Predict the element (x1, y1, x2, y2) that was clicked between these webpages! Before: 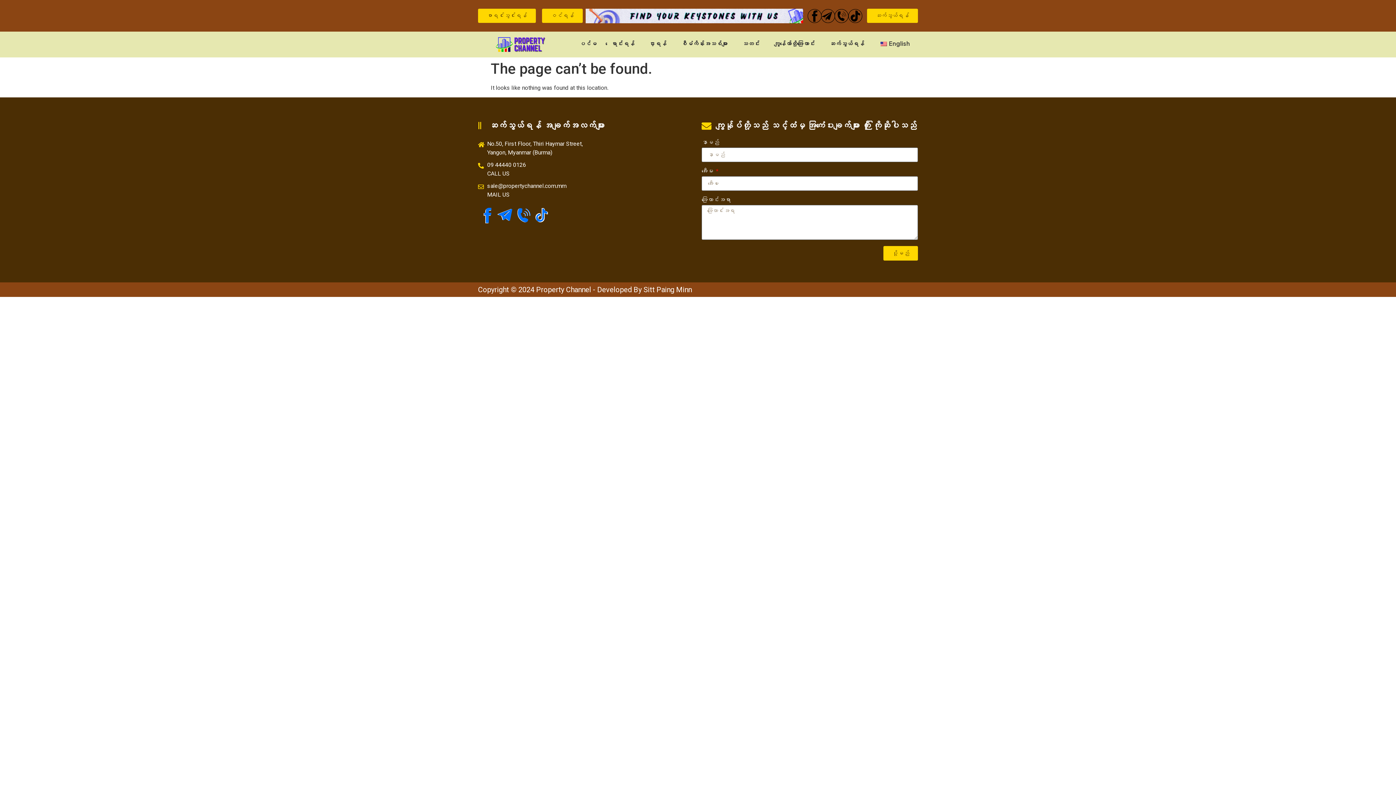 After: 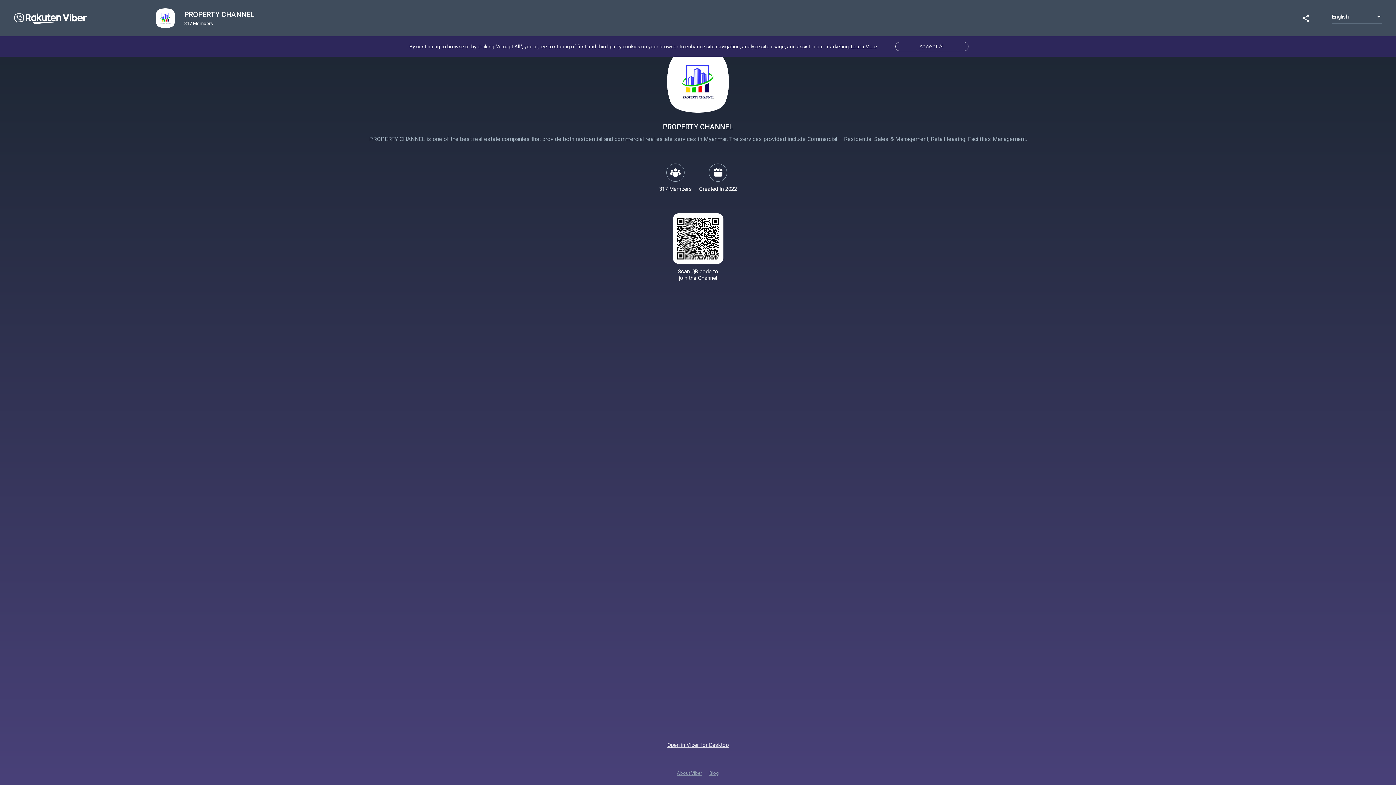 Action: bbox: (514, 206, 532, 224)